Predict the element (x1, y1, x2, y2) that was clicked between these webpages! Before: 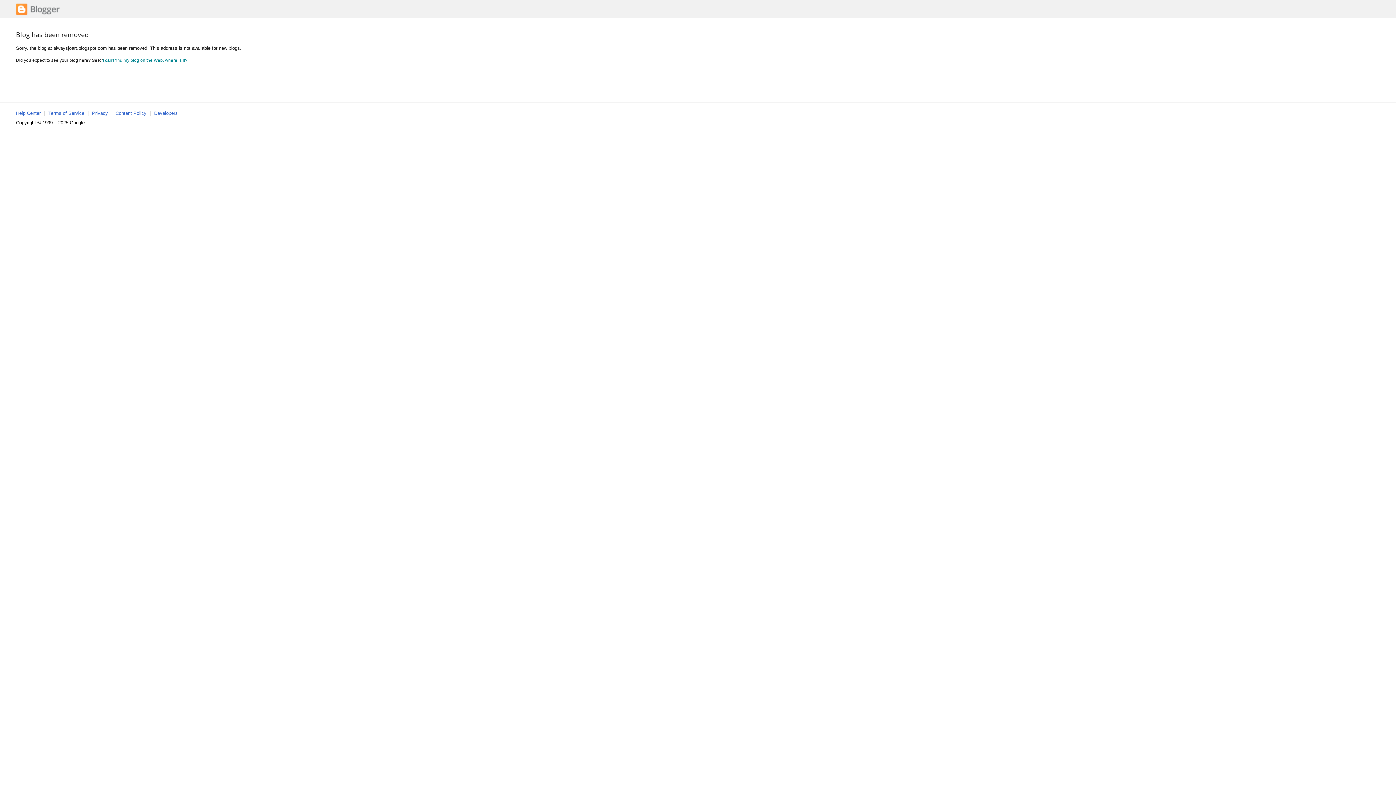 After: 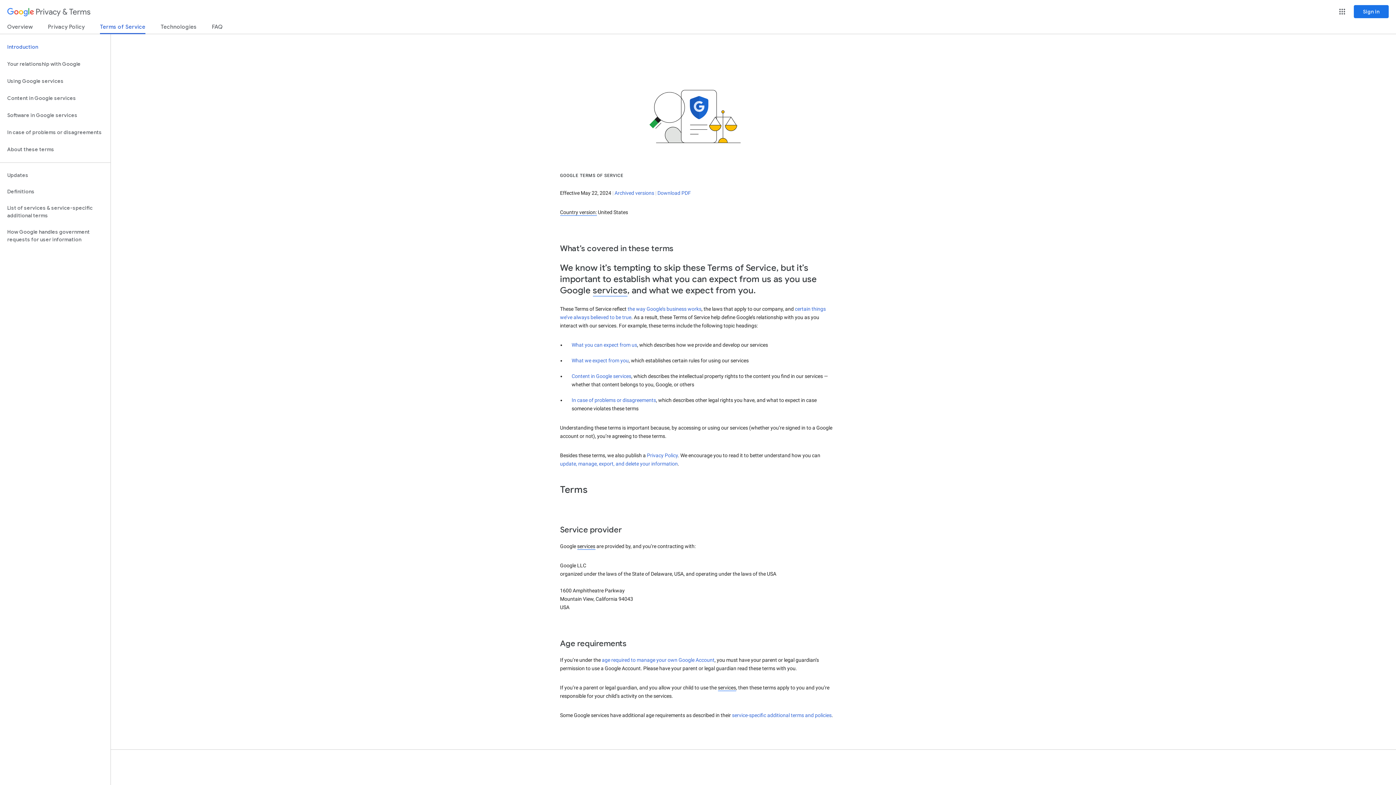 Action: label: Terms of Service bbox: (48, 110, 84, 116)